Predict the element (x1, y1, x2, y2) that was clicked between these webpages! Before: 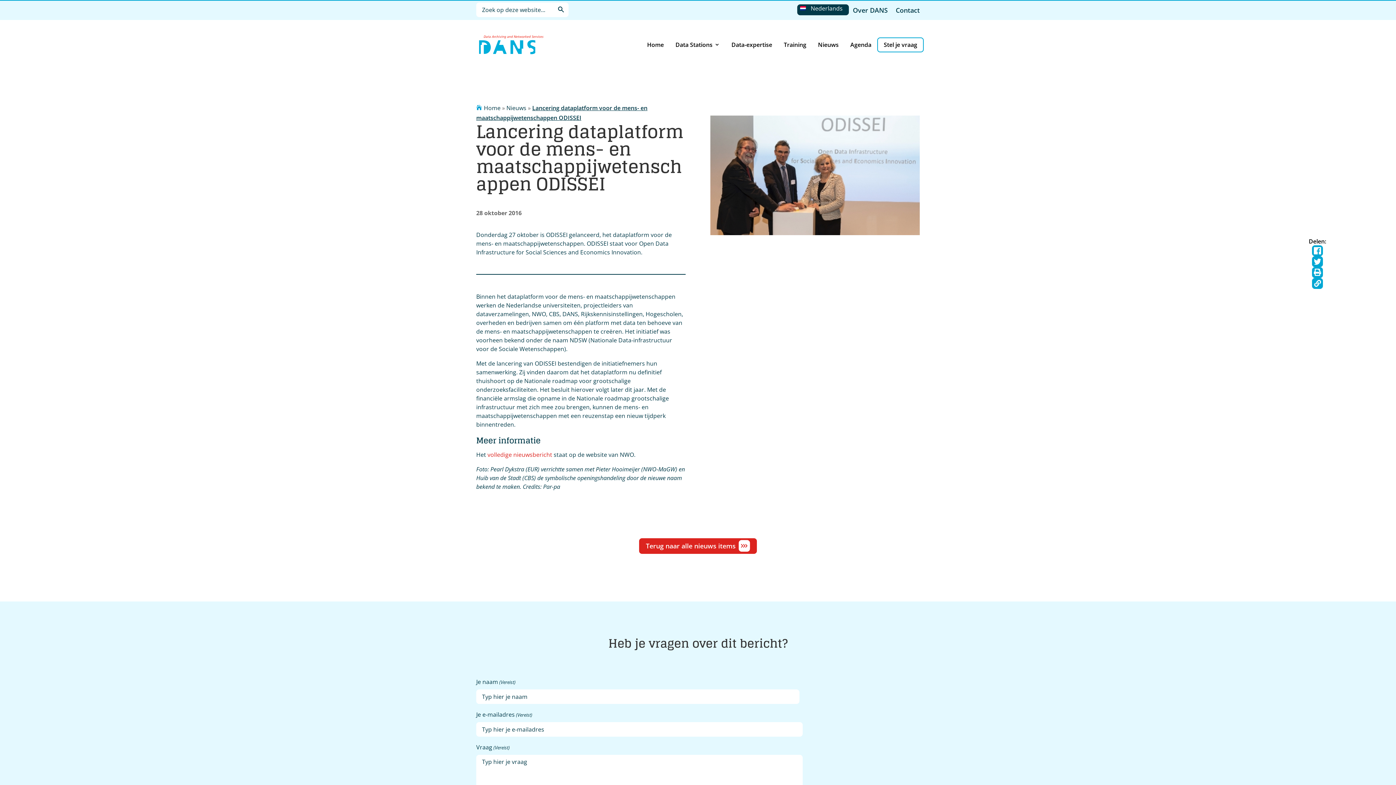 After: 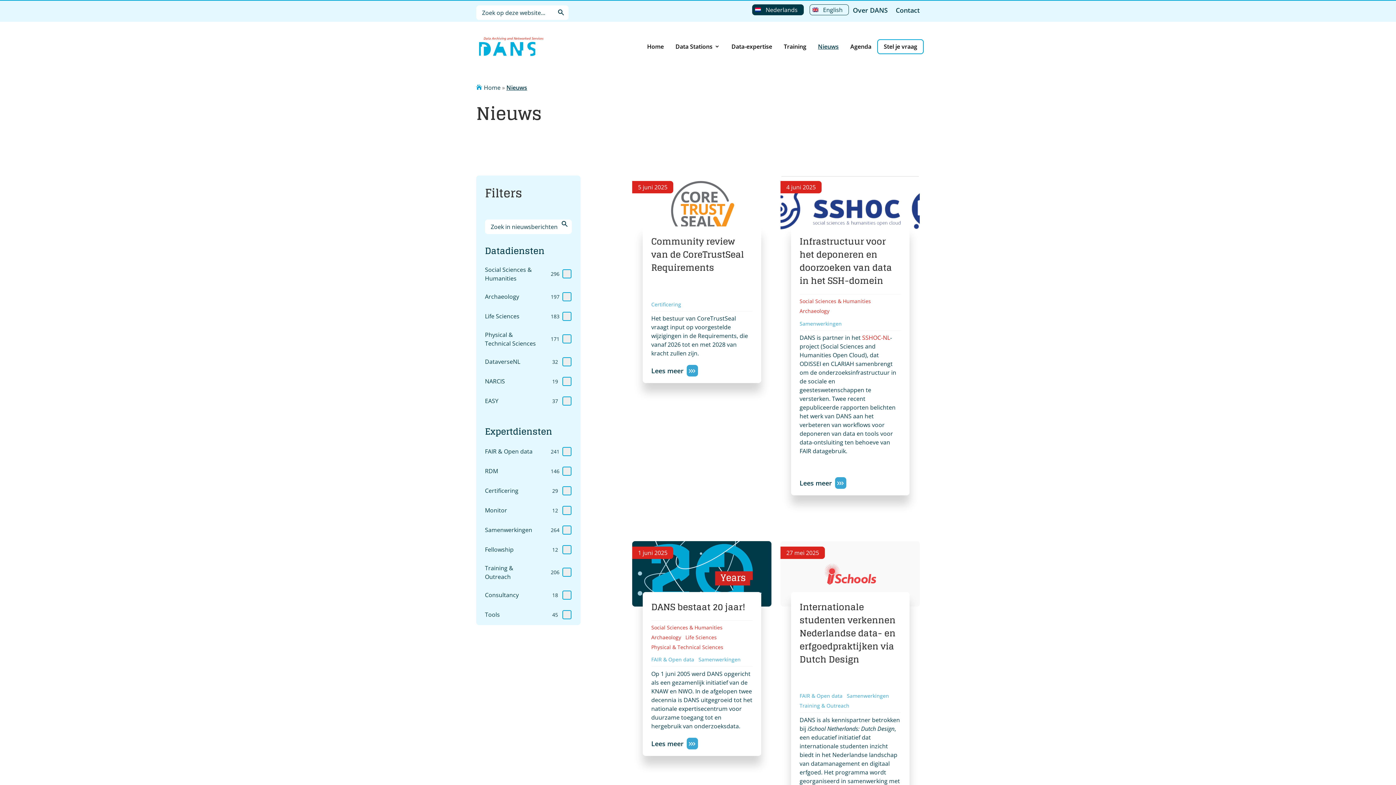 Action: label: Terug naar alle nieuws items bbox: (639, 538, 757, 554)